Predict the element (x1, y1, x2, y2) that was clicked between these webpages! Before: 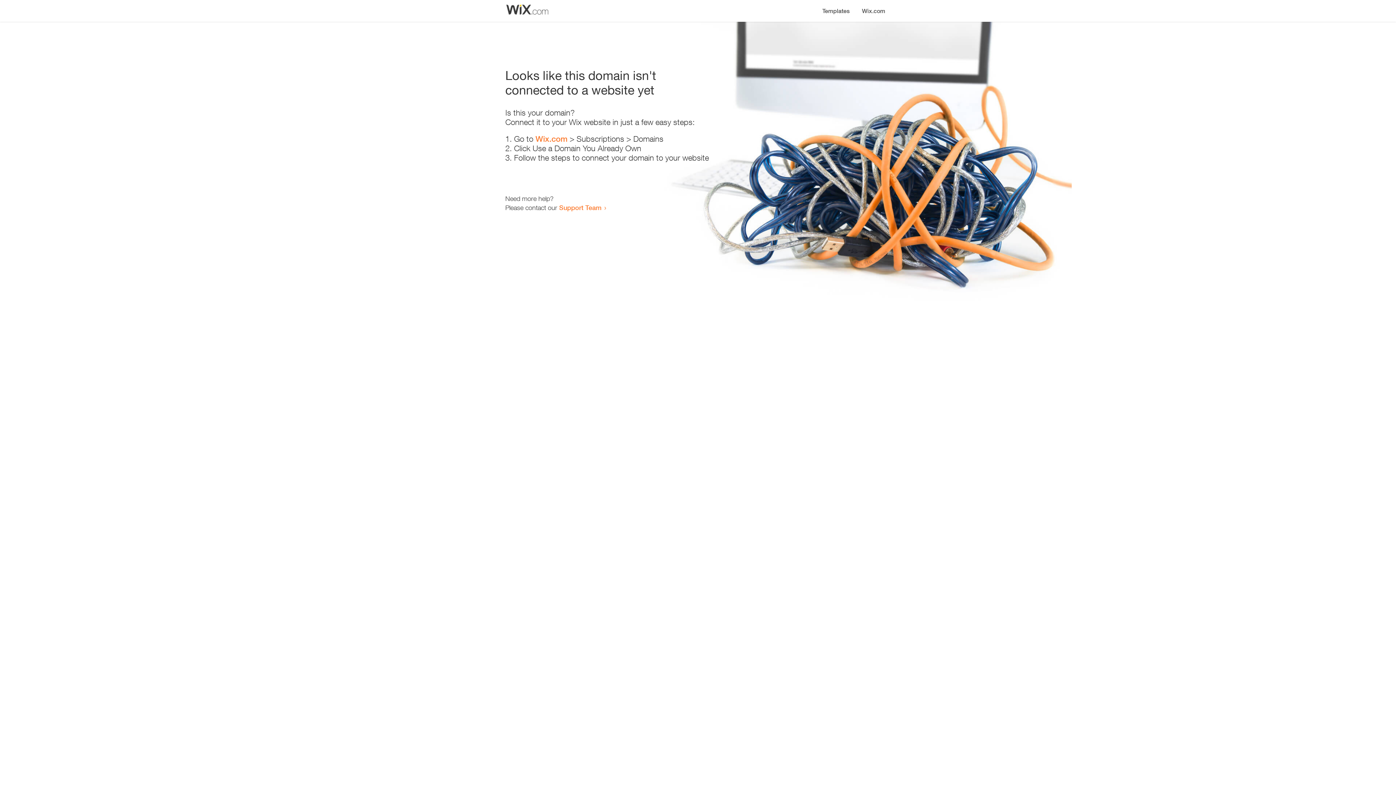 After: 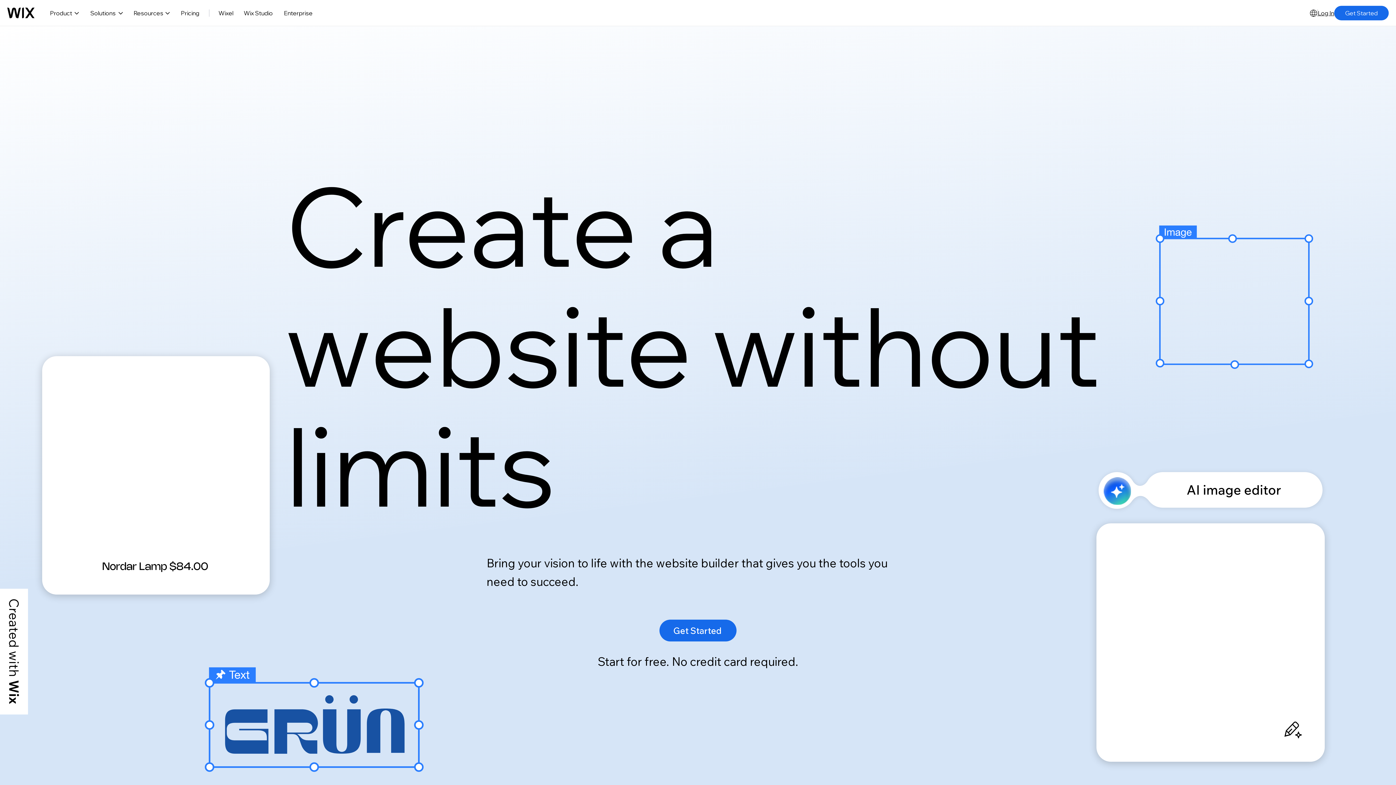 Action: label: Wix.com bbox: (535, 134, 567, 143)